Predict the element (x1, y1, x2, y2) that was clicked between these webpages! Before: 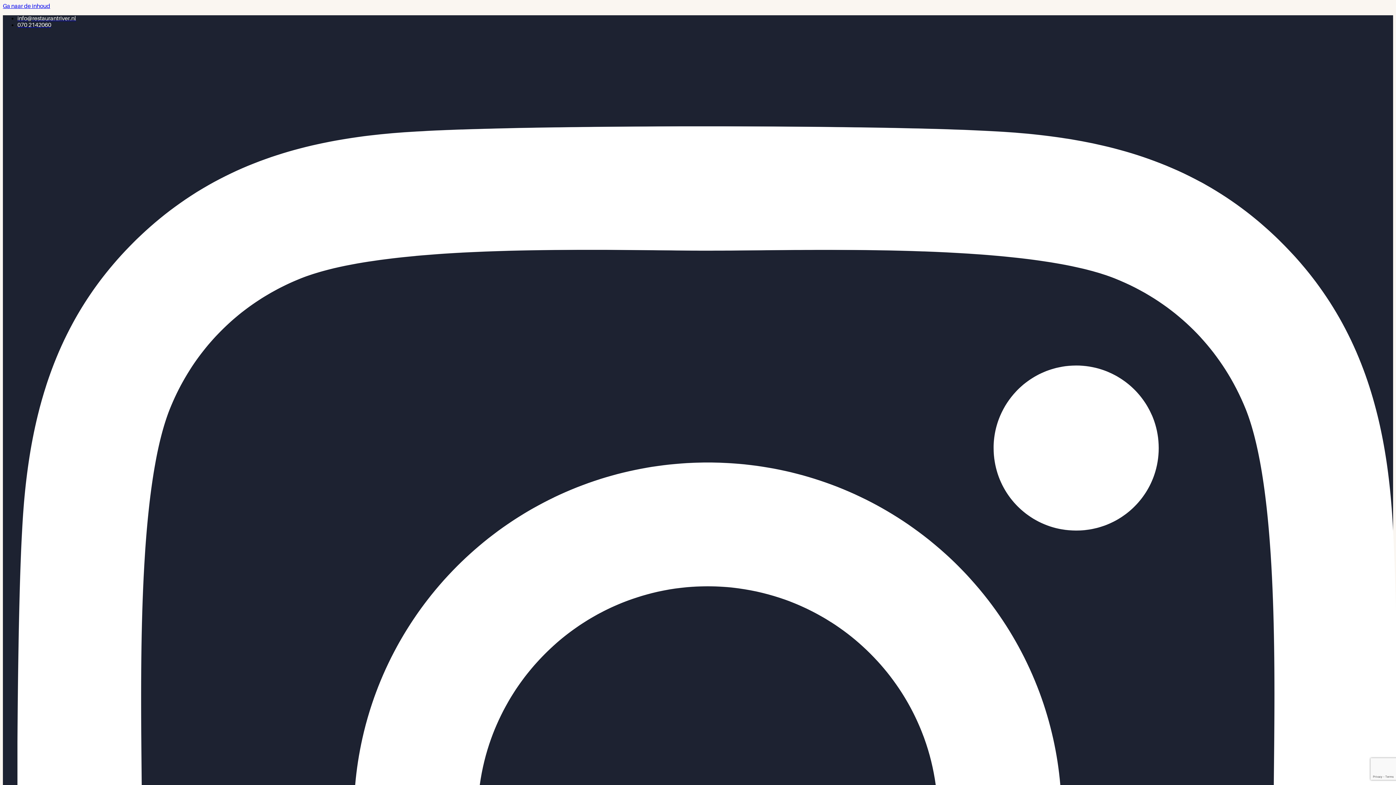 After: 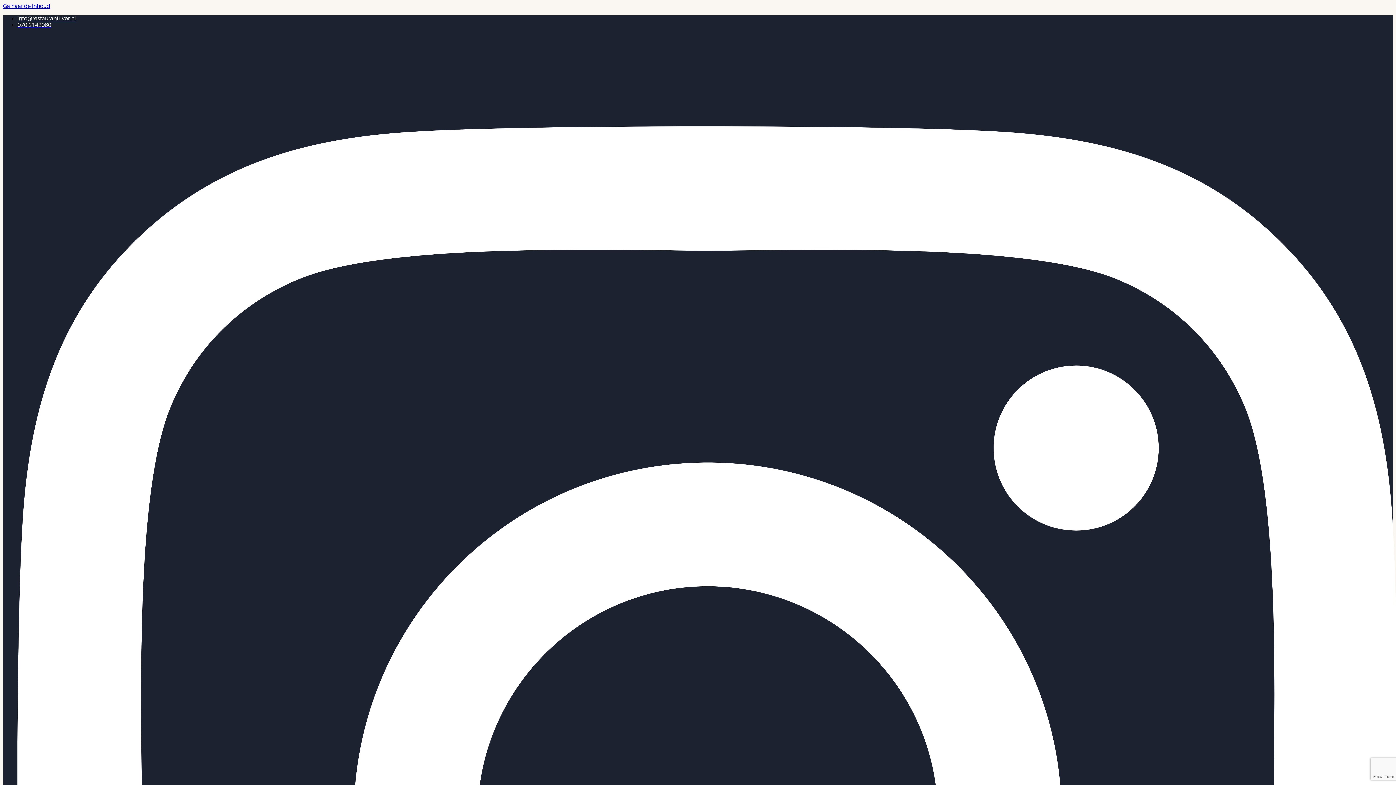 Action: bbox: (17, 21, 51, 28) label: 070 2142060